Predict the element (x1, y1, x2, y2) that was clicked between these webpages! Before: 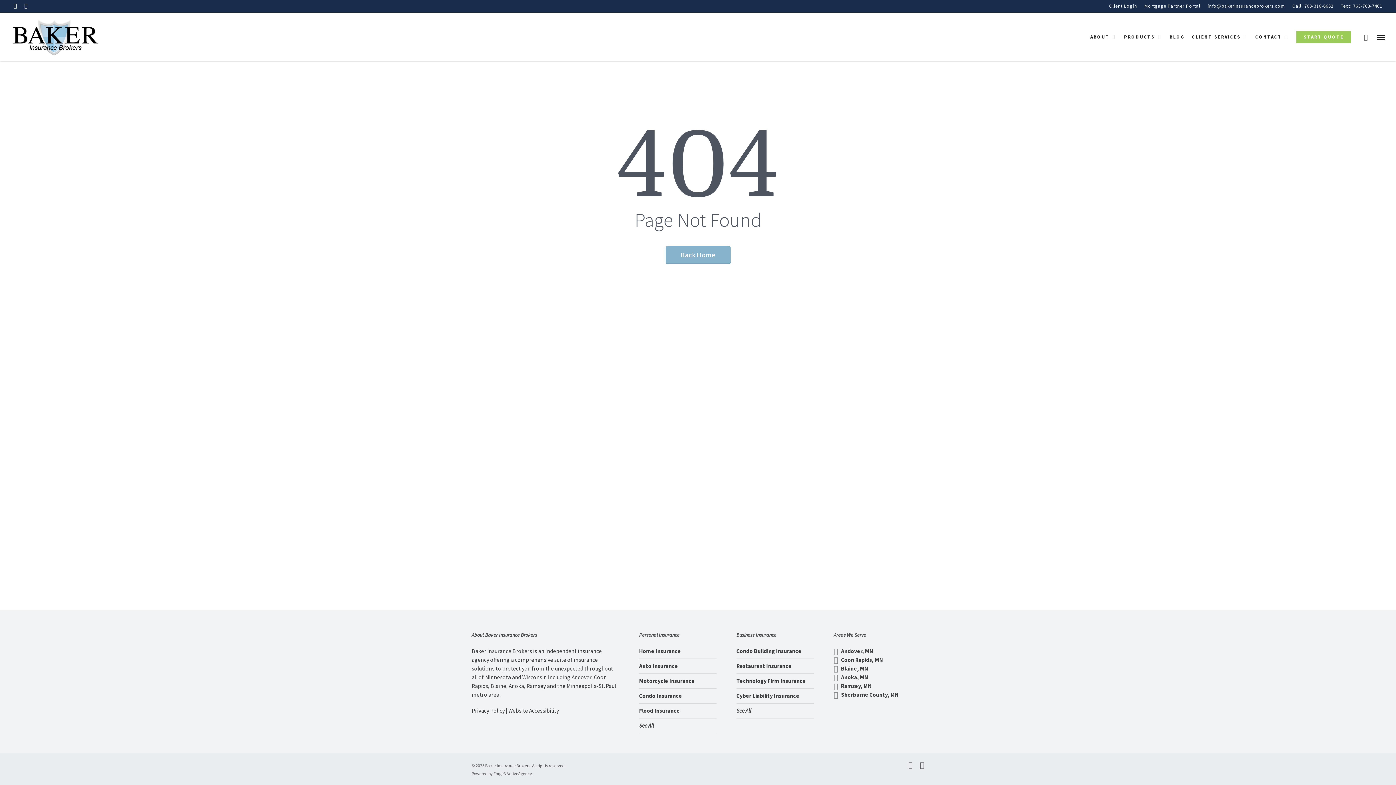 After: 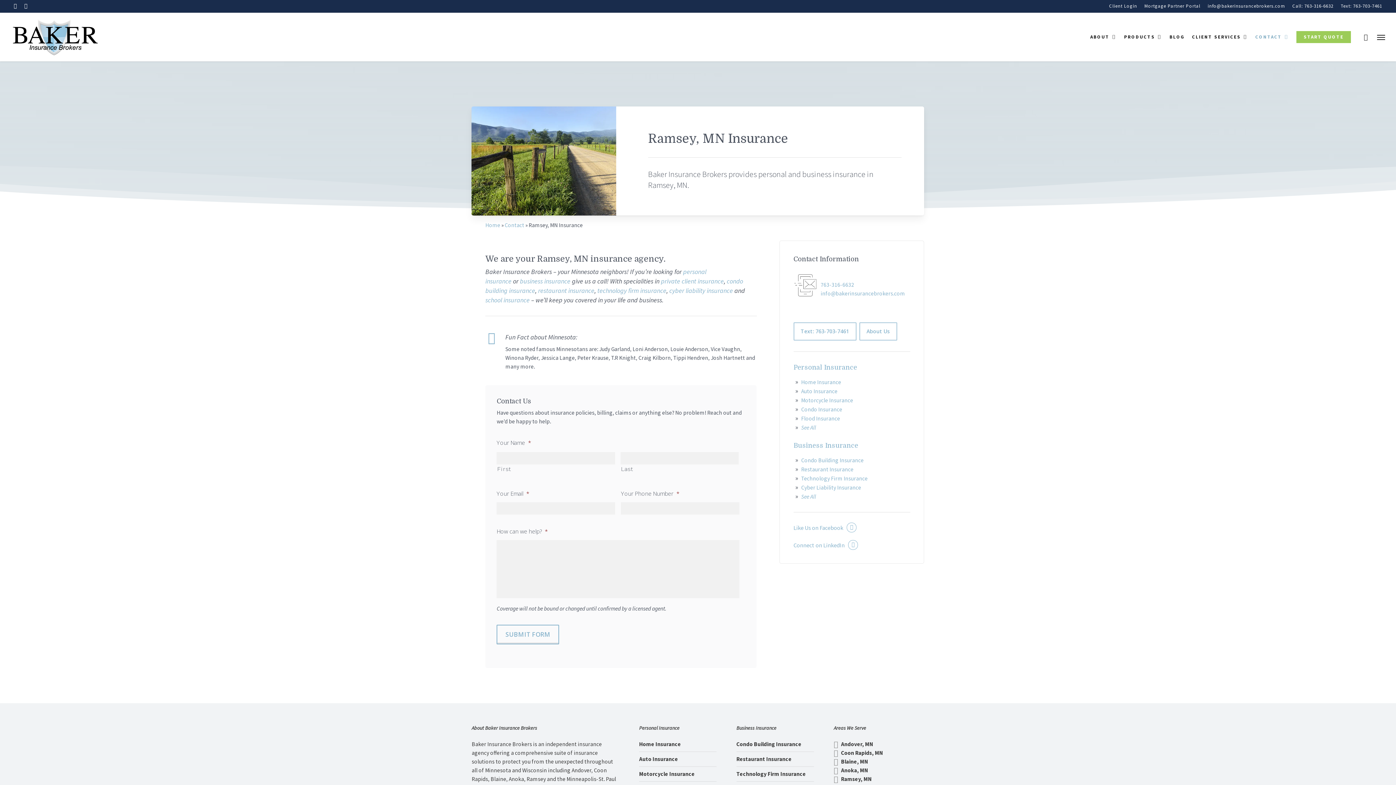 Action: label: Ramsey, MN - Visit page Ramsey, MN Insurance bbox: (833, 682, 871, 689)